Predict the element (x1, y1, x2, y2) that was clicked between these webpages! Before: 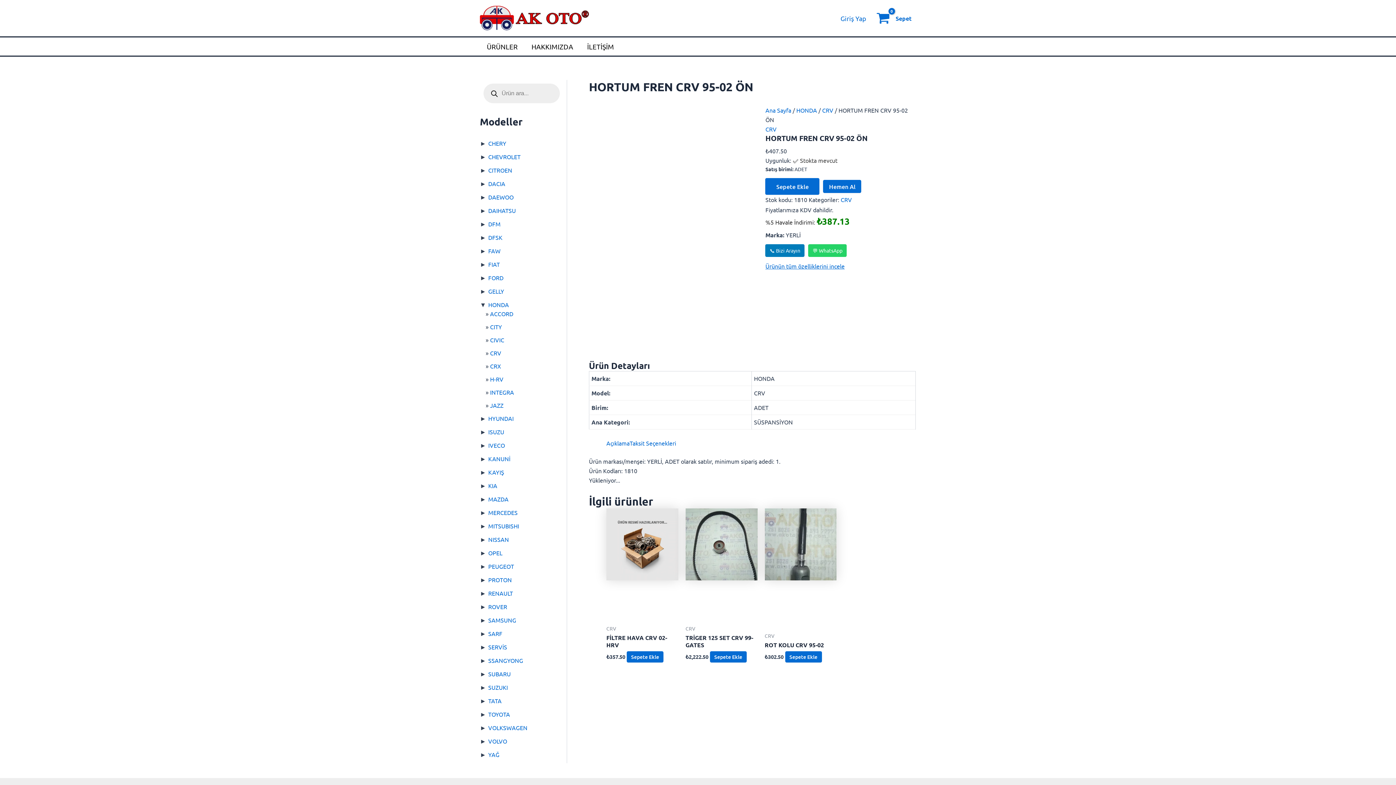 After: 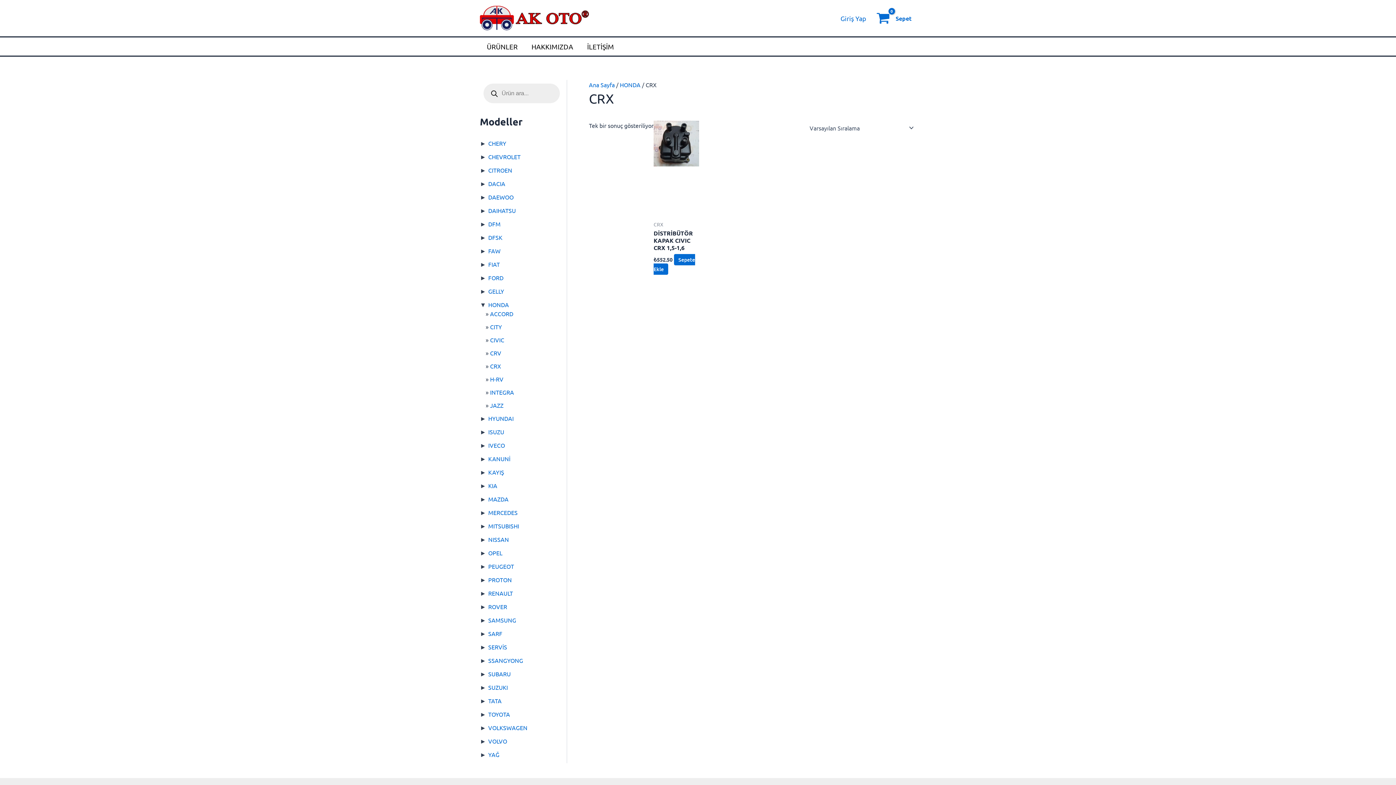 Action: bbox: (490, 362, 501, 369) label: CRX